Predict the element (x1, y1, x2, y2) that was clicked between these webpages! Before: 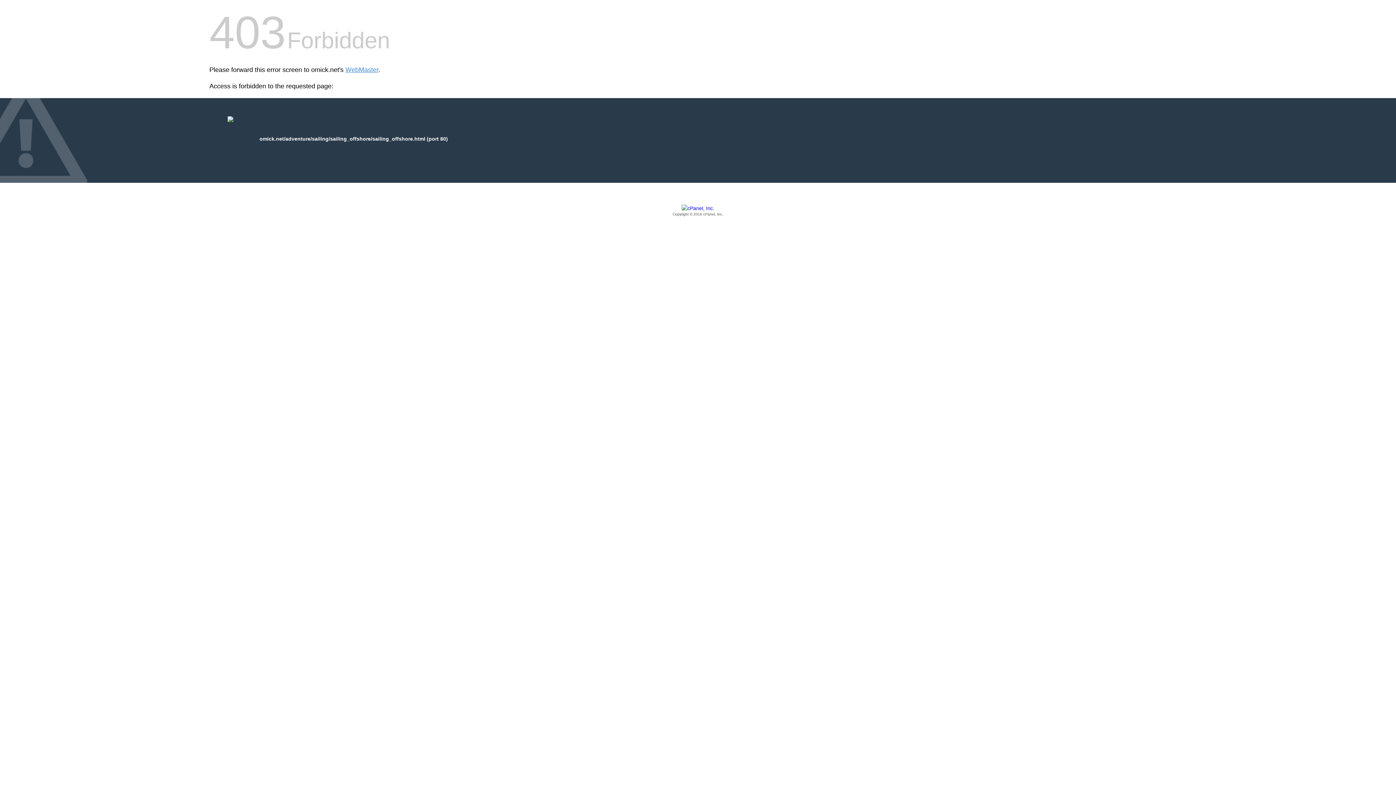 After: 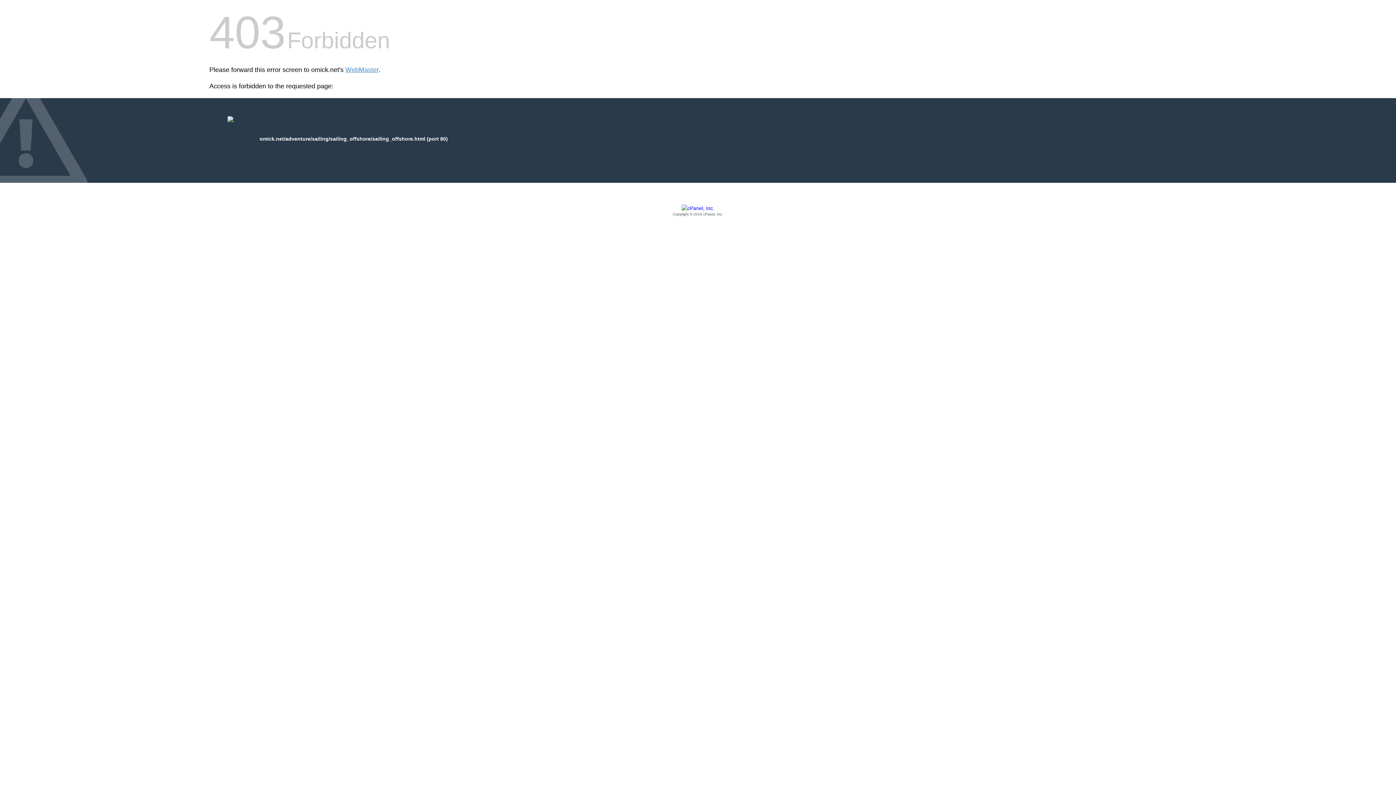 Action: bbox: (209, 205, 1186, 217) label: Copyright © 2016 cPanel, Inc.